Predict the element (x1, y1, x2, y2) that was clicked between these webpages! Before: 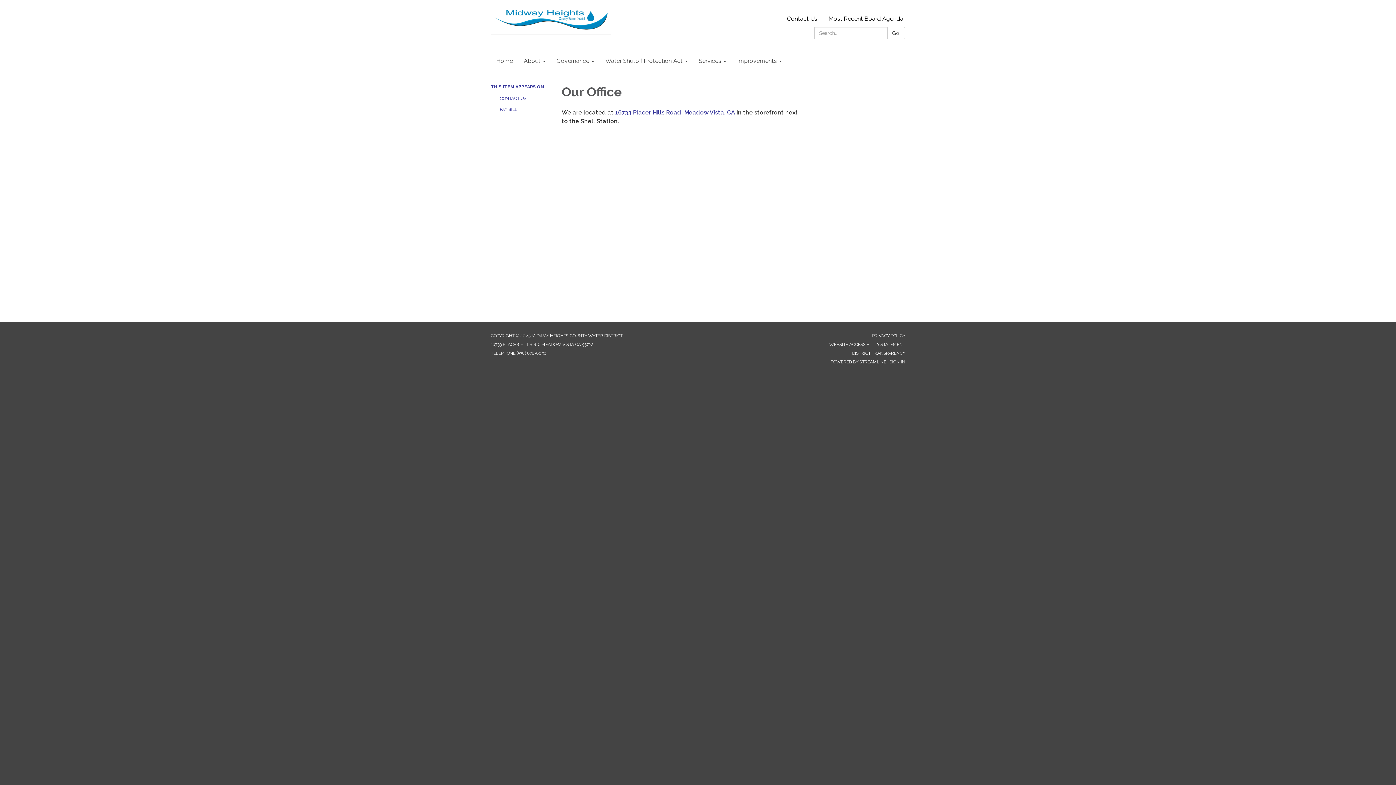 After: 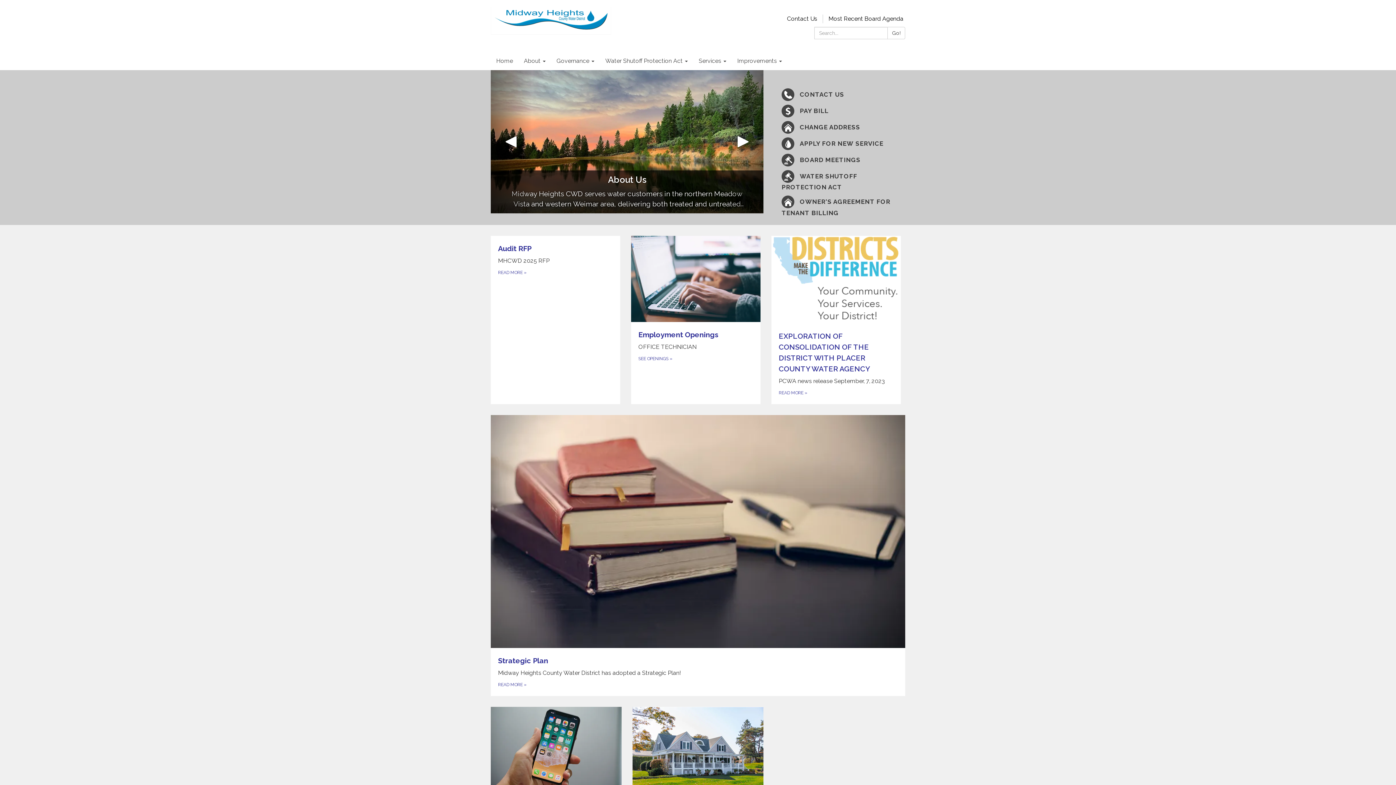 Action: bbox: (490, 52, 518, 70) label: Home